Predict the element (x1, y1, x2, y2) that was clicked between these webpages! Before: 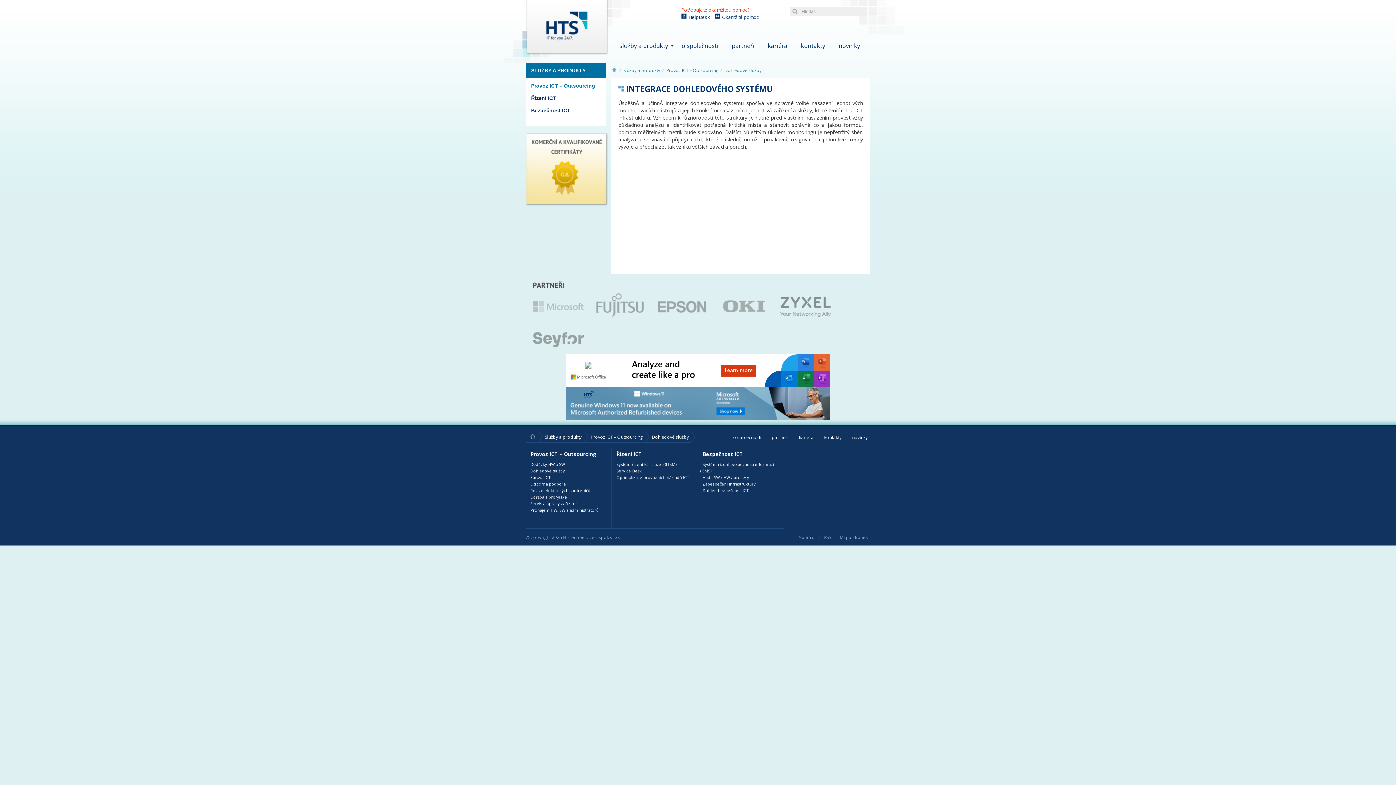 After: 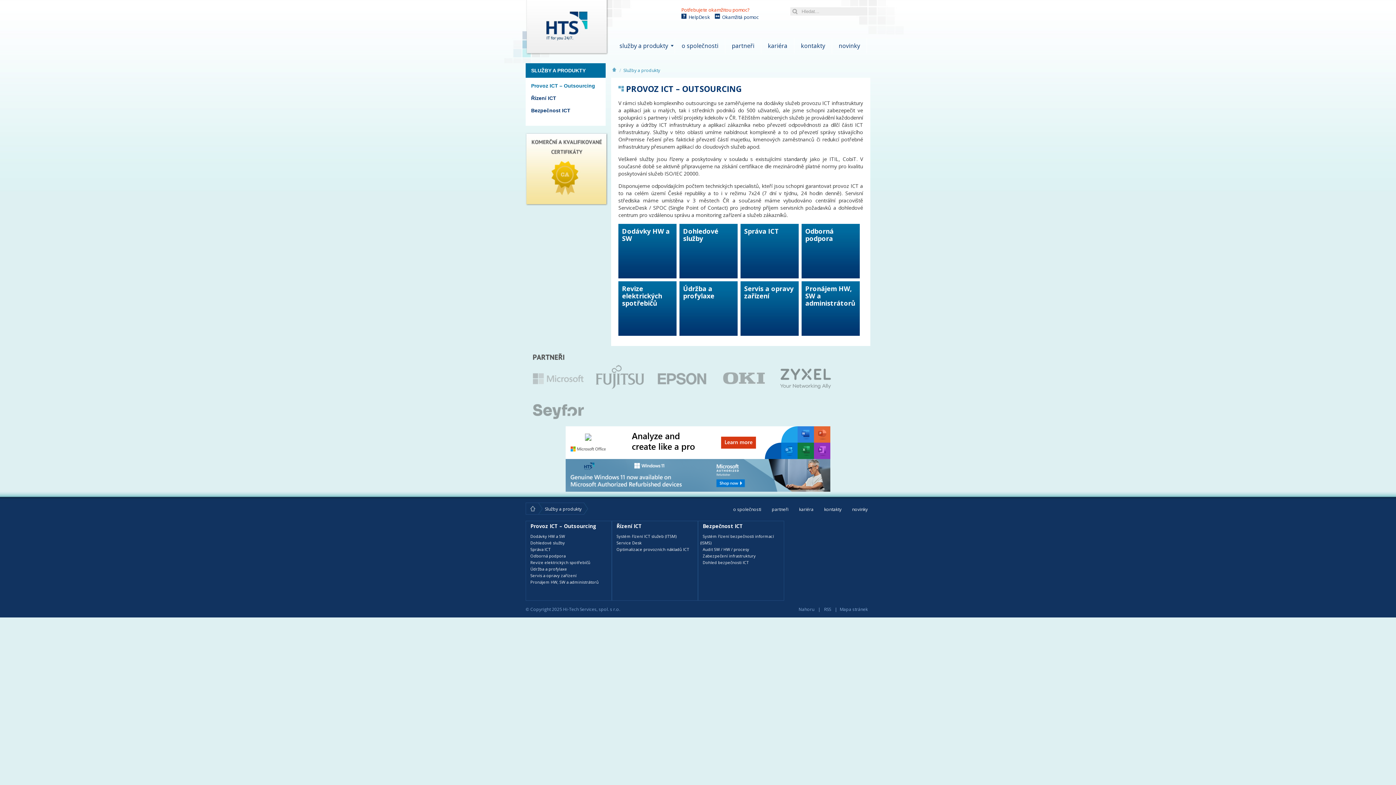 Action: label: Provoz ICT – Outsourcing bbox: (584, 431, 645, 443)